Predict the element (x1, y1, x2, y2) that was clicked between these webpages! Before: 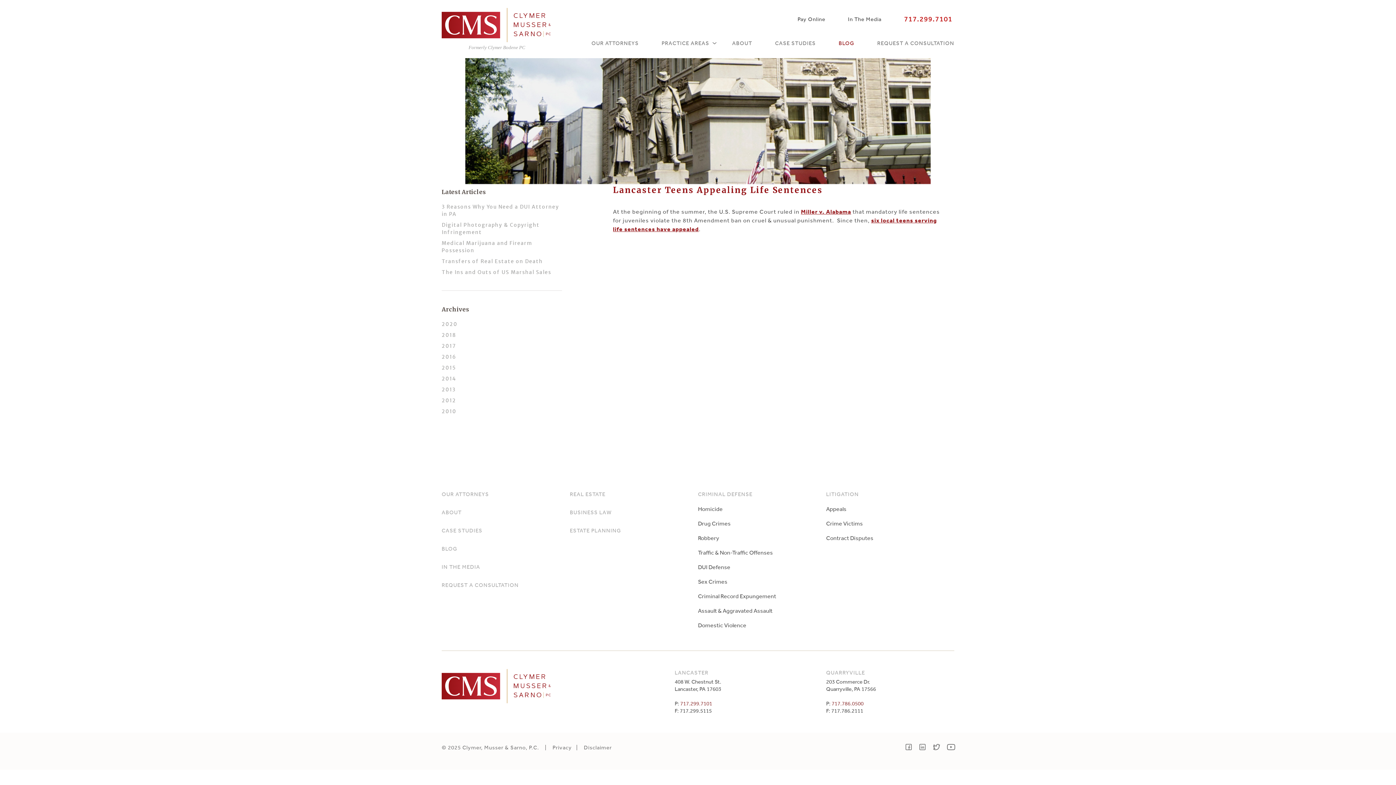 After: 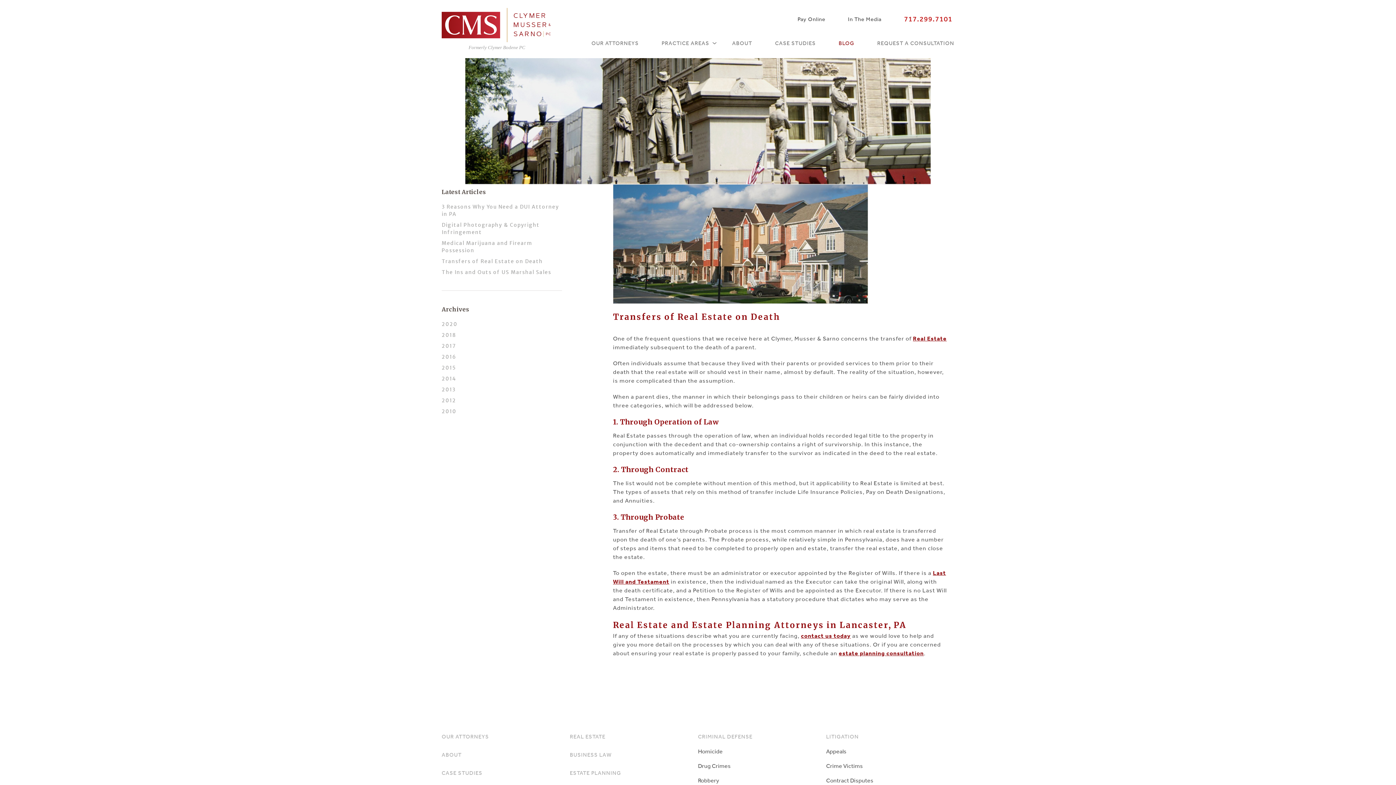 Action: bbox: (441, 258, 542, 264) label: Transfers of Real Estate on Death